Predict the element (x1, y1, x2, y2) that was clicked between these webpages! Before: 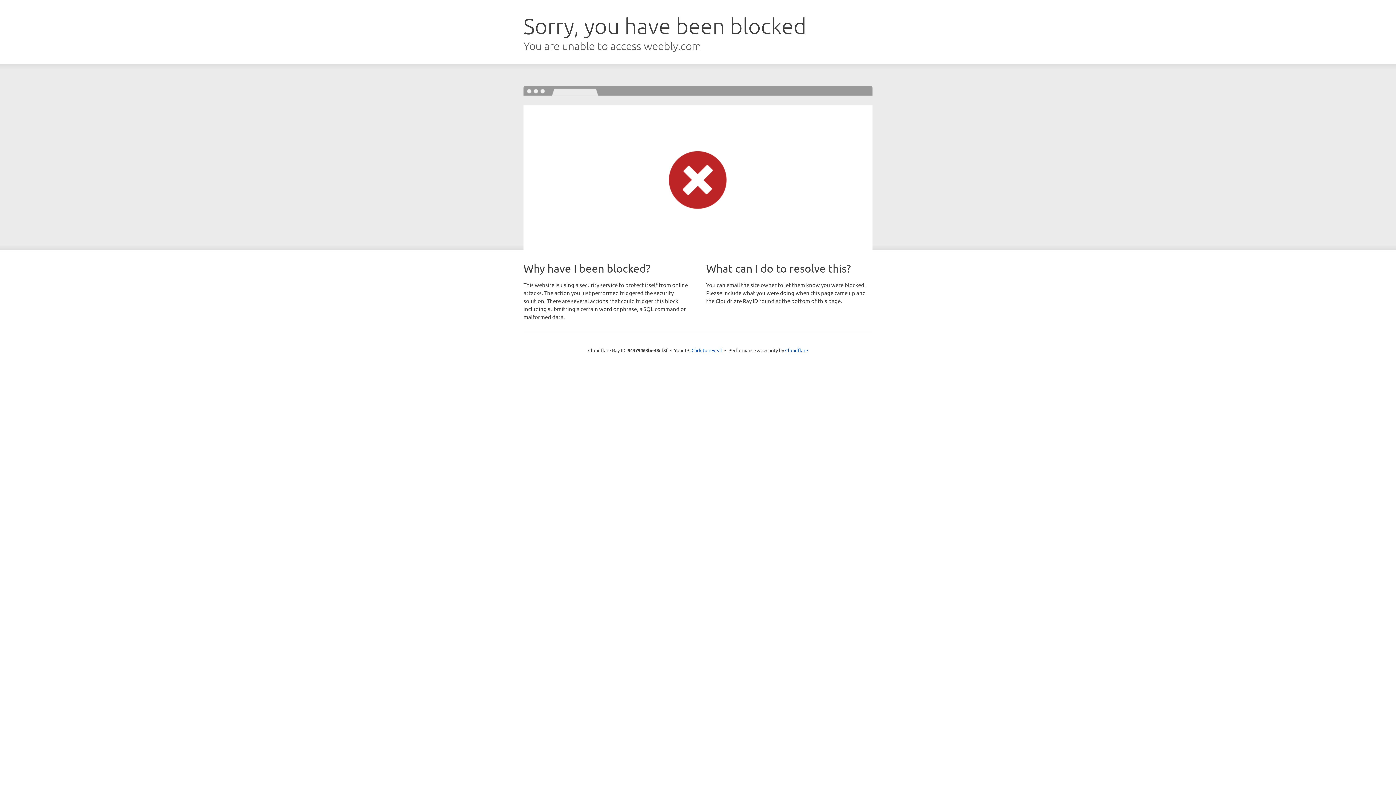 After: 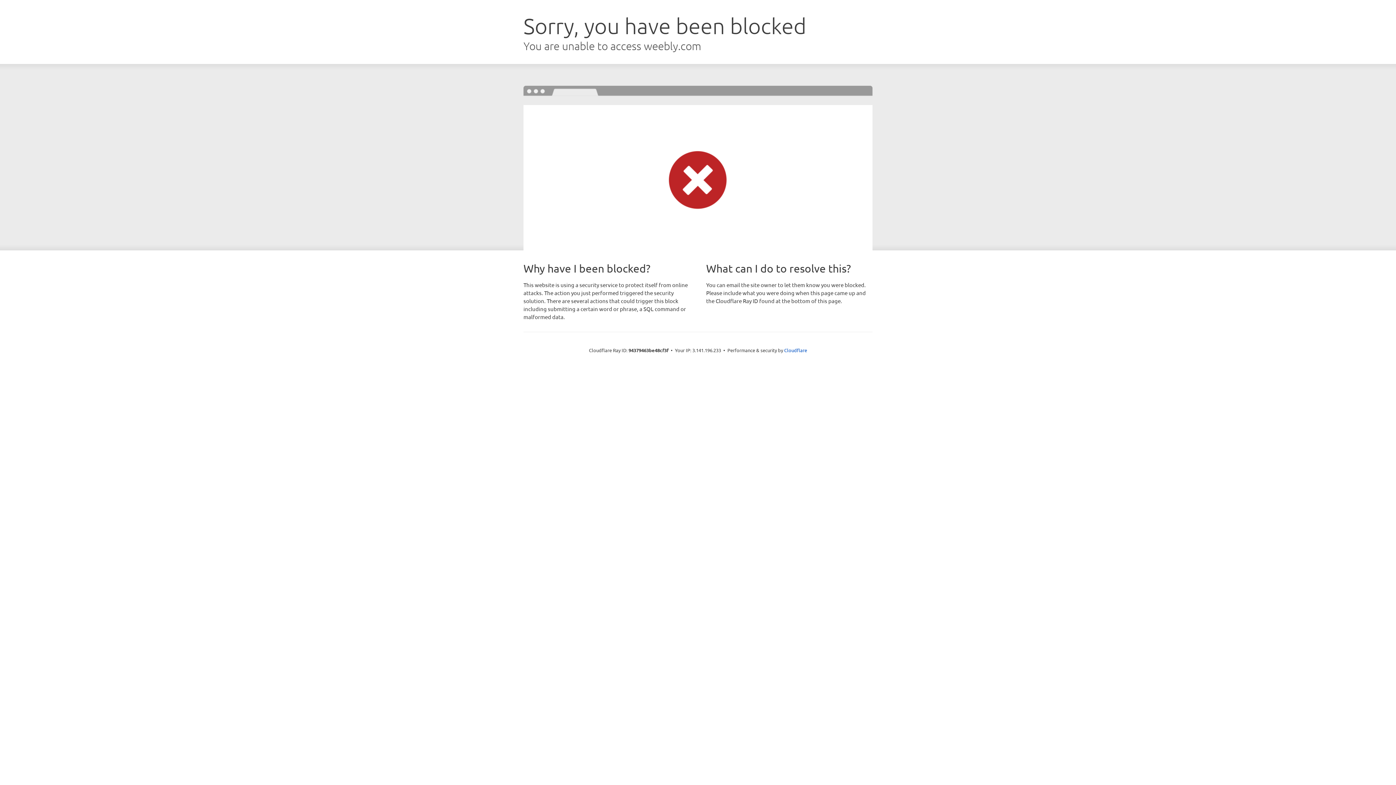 Action: label: Click to reveal bbox: (691, 346, 722, 353)